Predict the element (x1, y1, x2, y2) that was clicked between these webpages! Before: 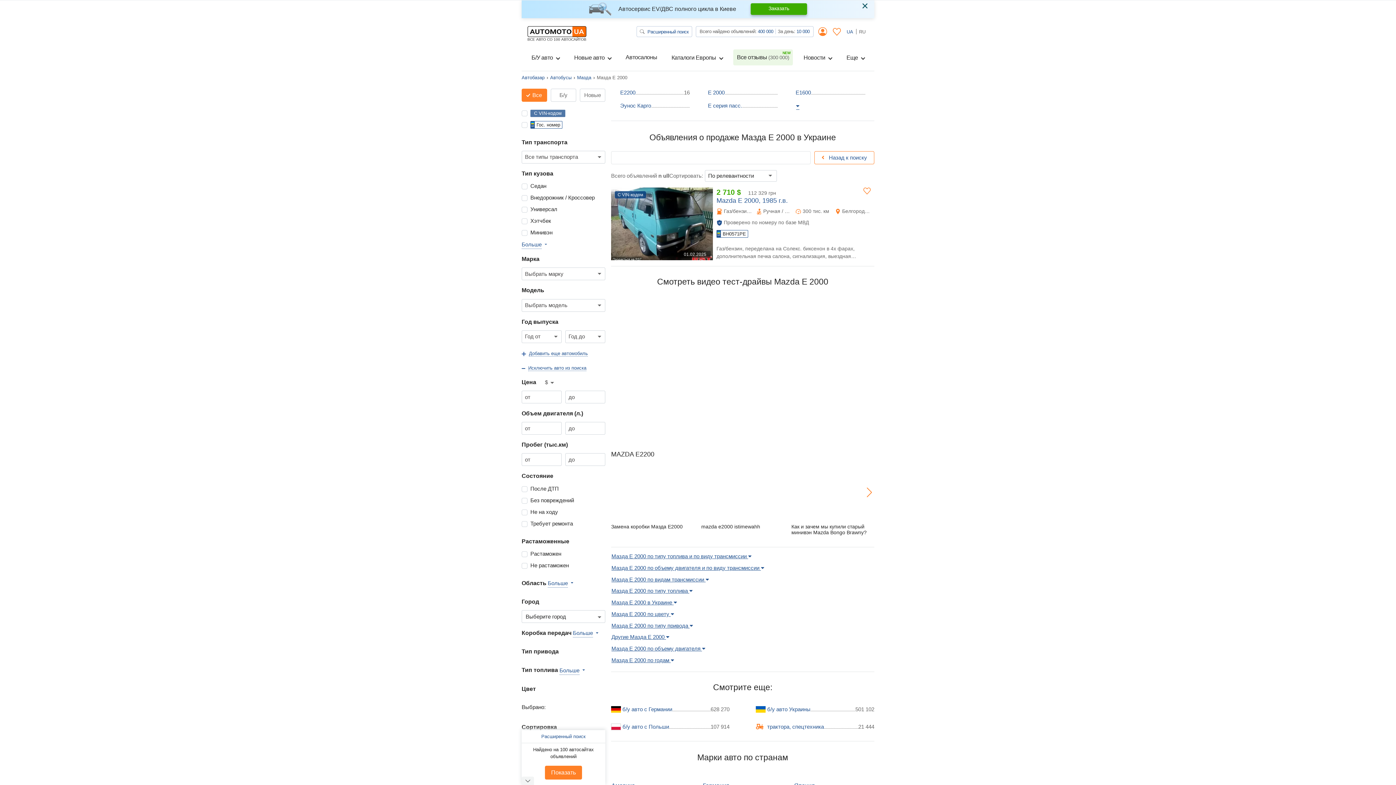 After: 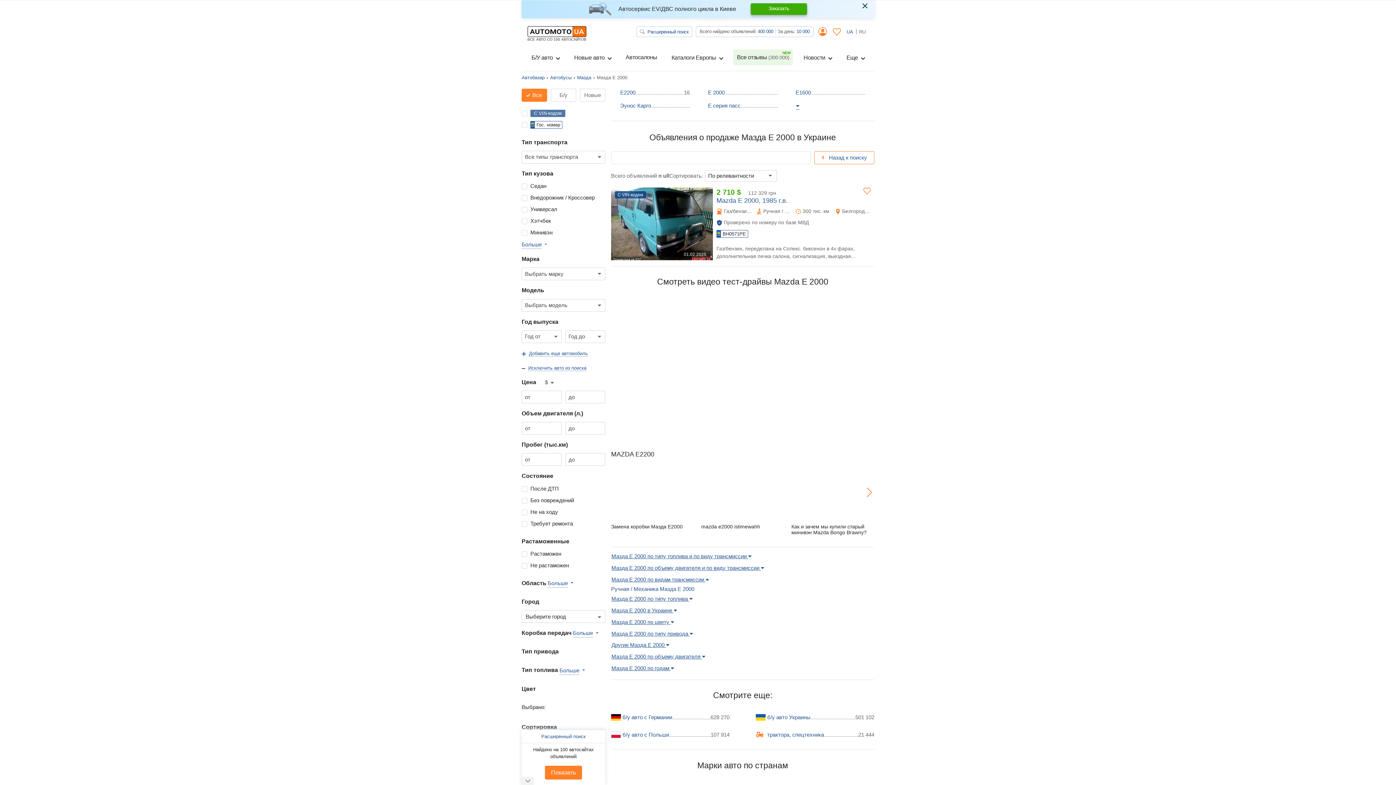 Action: label: Мазда E 2000 по видам трансмиссии  bbox: (611, 575, 709, 584)